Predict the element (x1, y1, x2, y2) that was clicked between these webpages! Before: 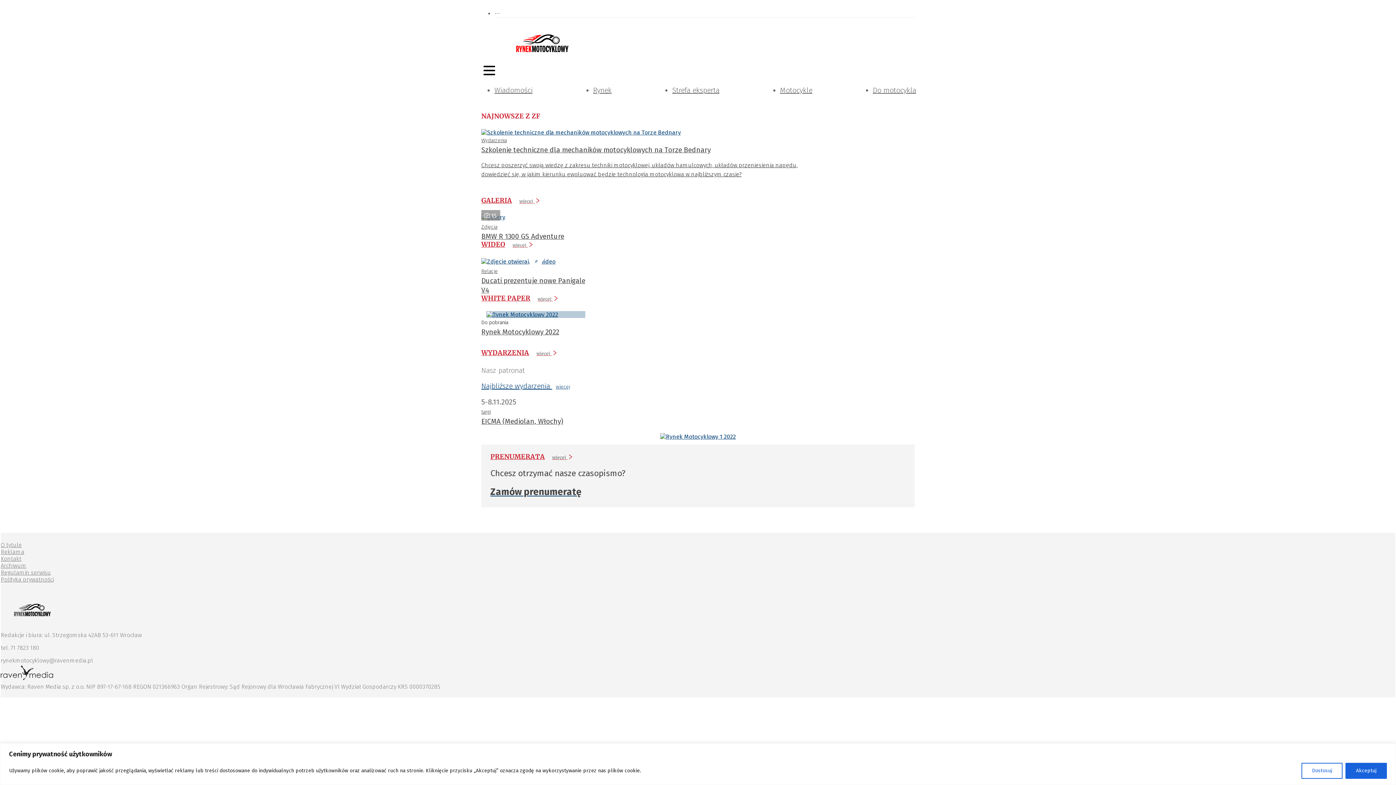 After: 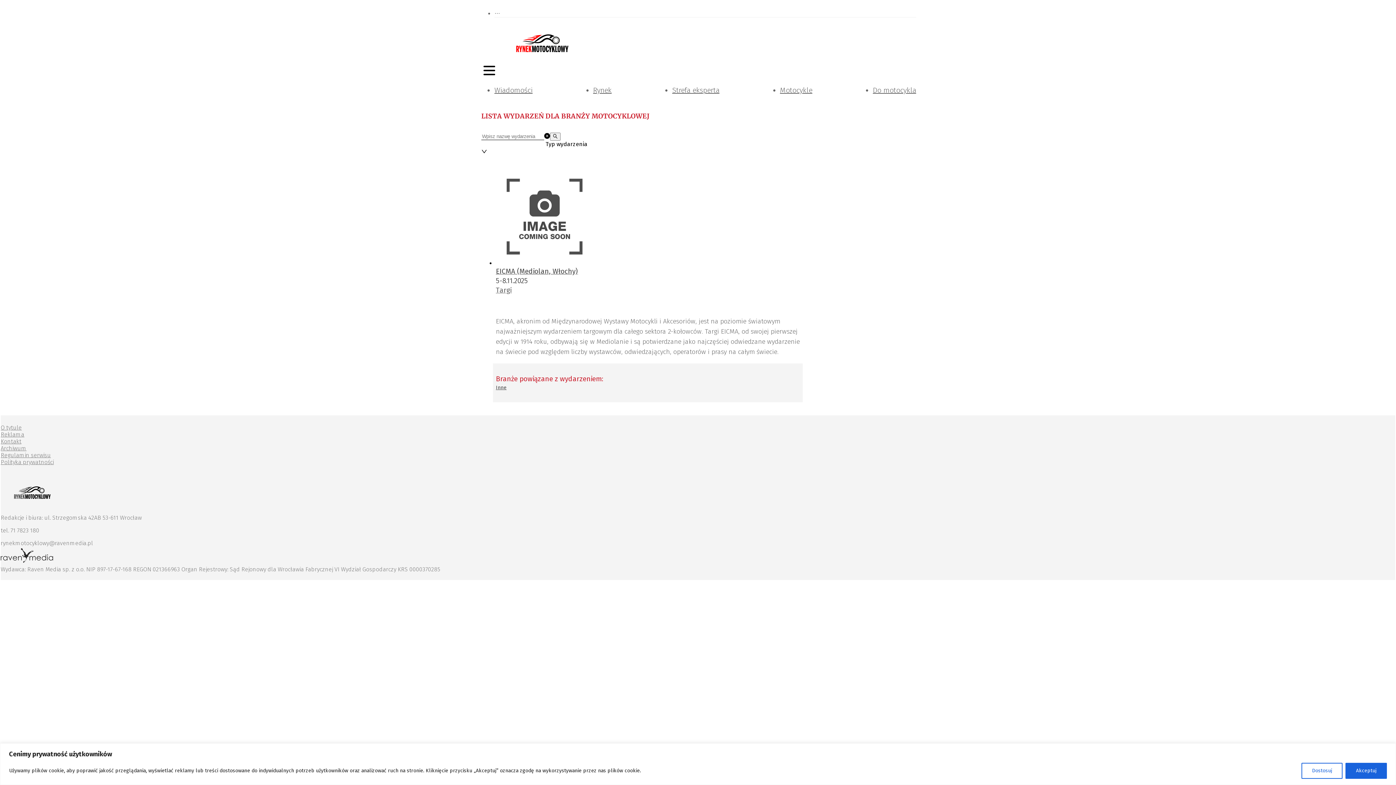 Action: bbox: (481, 349, 557, 356) label: WYDARZENIAwięcej 